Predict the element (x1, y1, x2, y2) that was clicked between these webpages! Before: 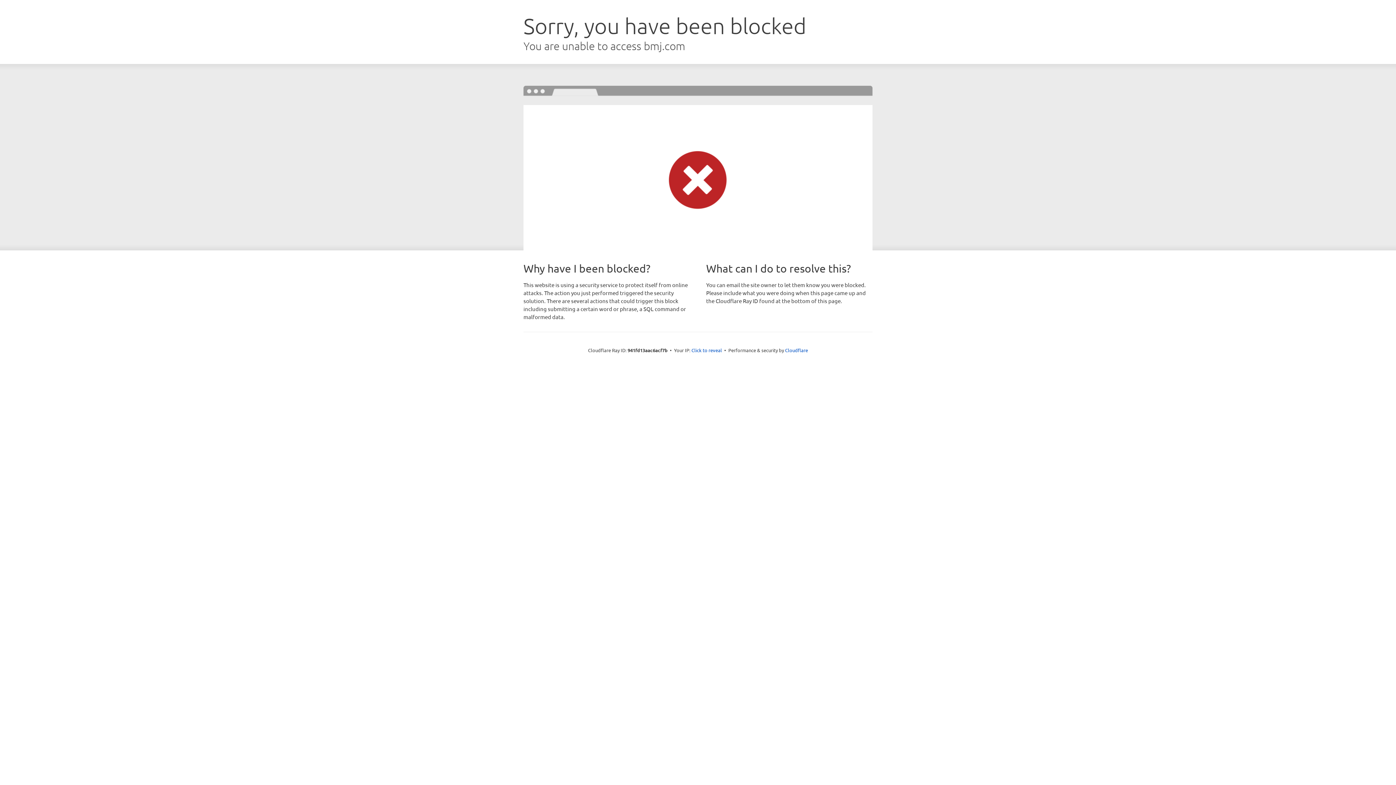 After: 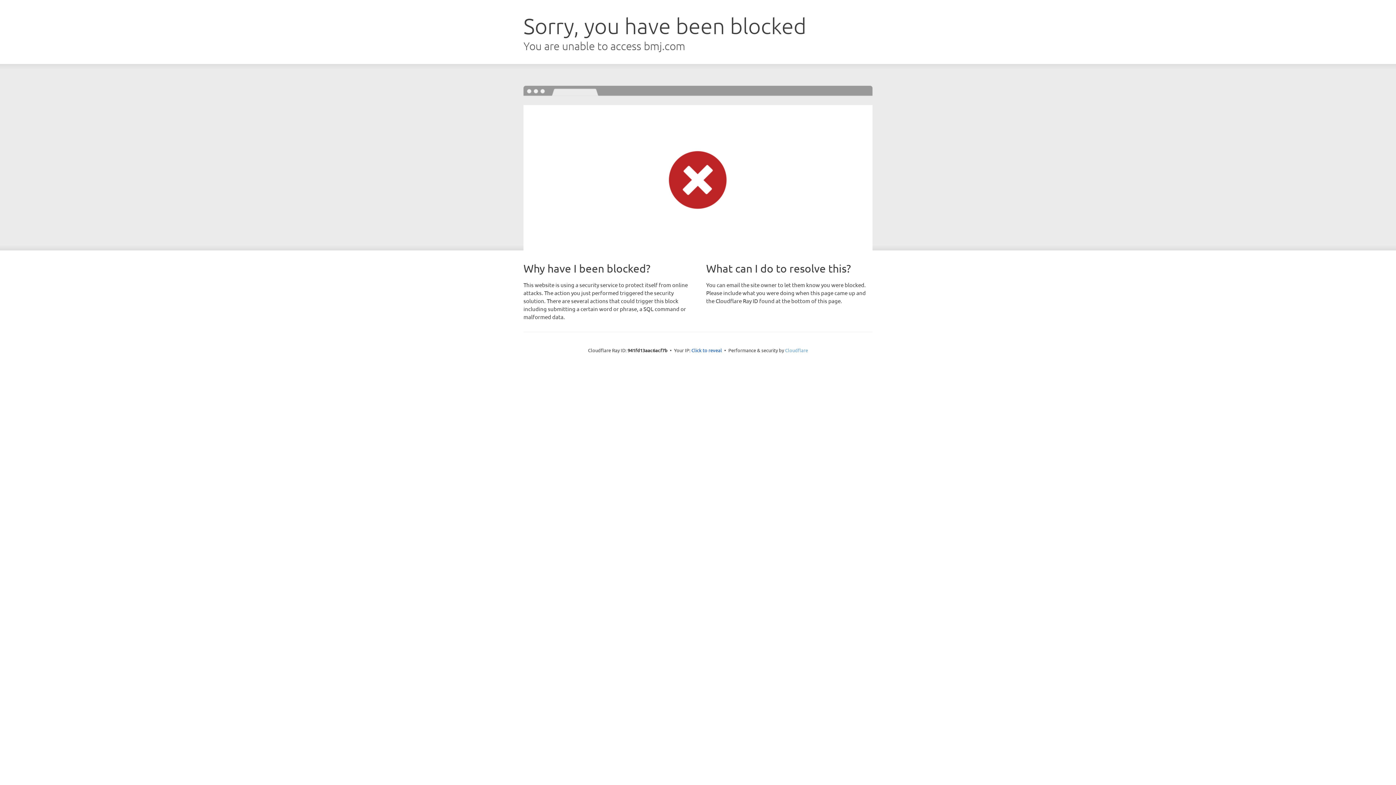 Action: label: Cloudflare bbox: (785, 347, 808, 353)